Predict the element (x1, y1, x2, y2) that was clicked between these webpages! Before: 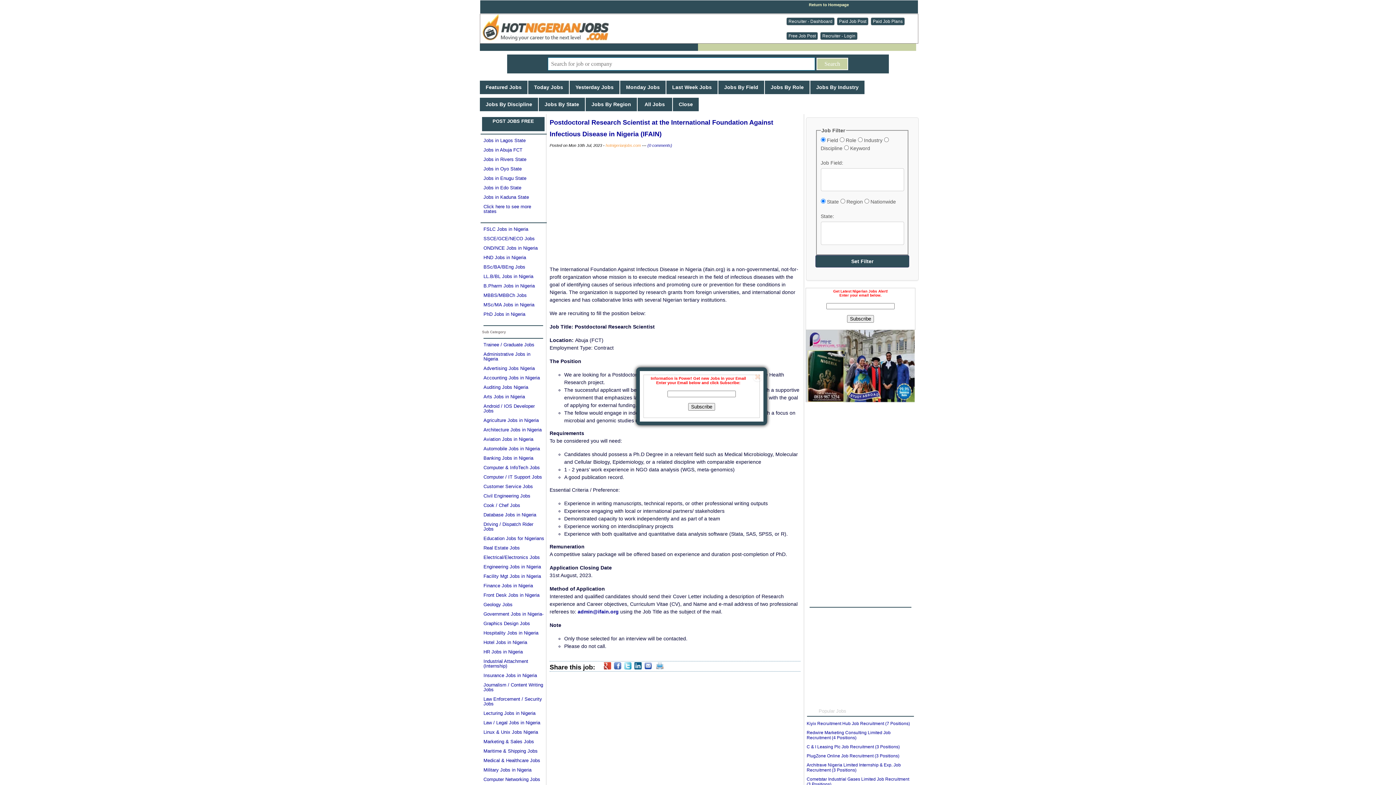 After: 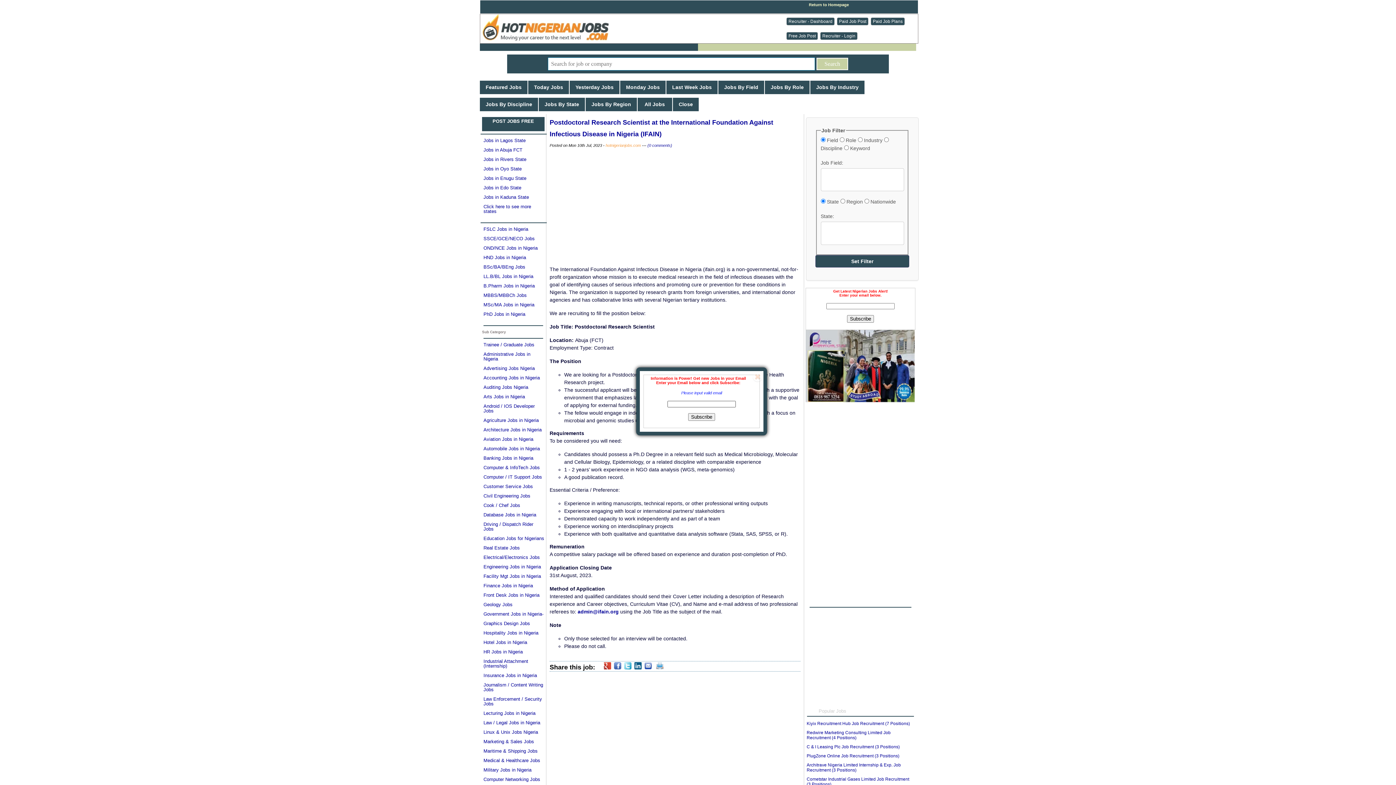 Action: bbox: (688, 403, 715, 410) label: Subscribe